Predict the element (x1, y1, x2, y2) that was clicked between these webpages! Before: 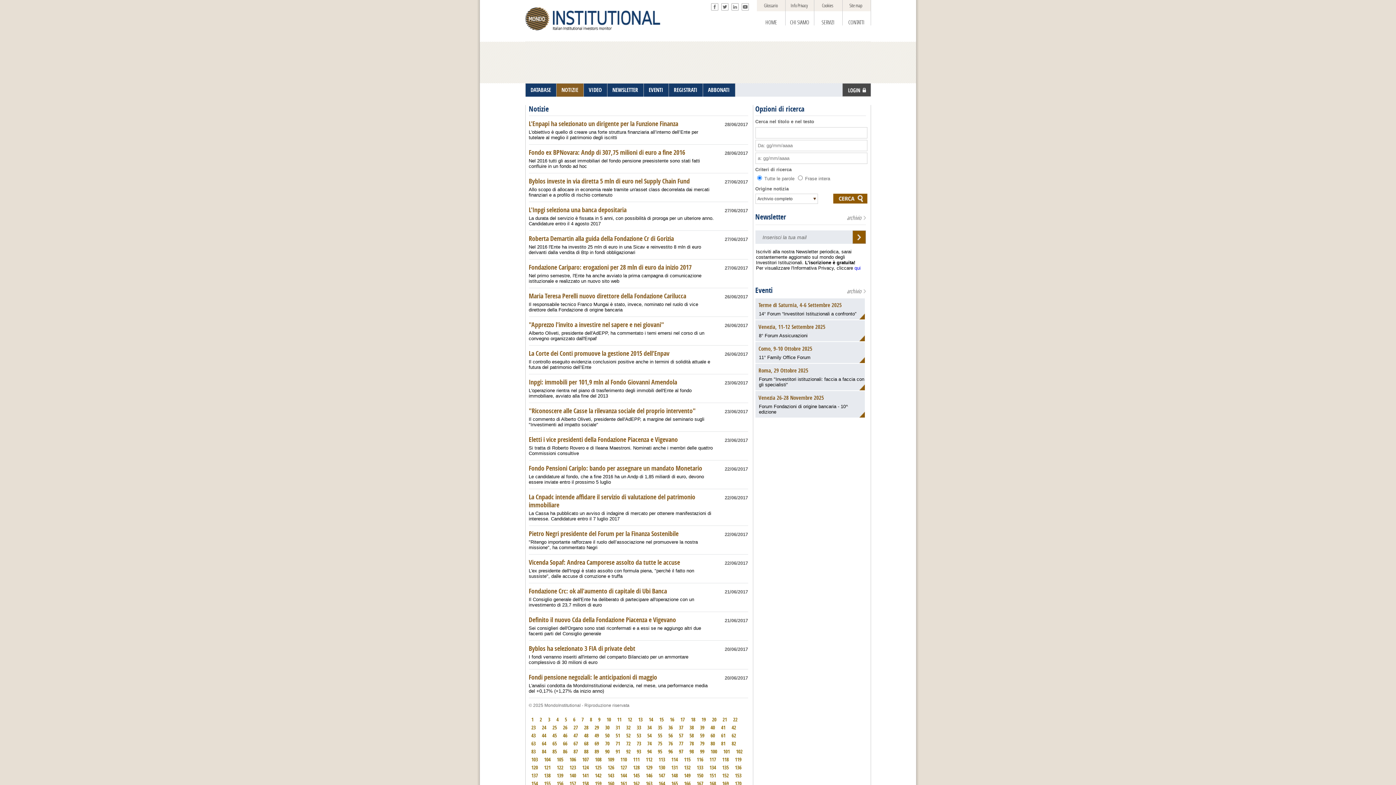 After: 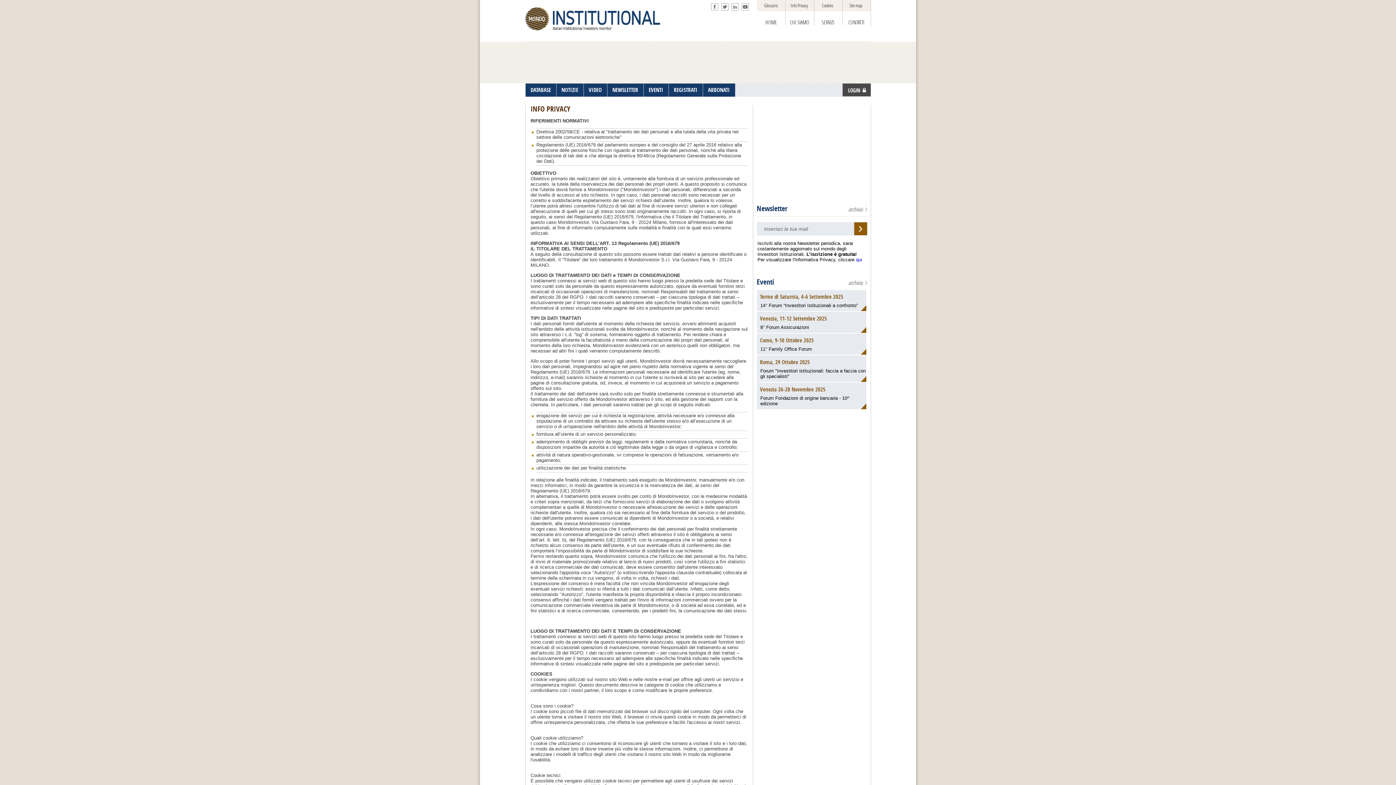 Action: label: Info Privacy bbox: (785, 0, 813, 11)